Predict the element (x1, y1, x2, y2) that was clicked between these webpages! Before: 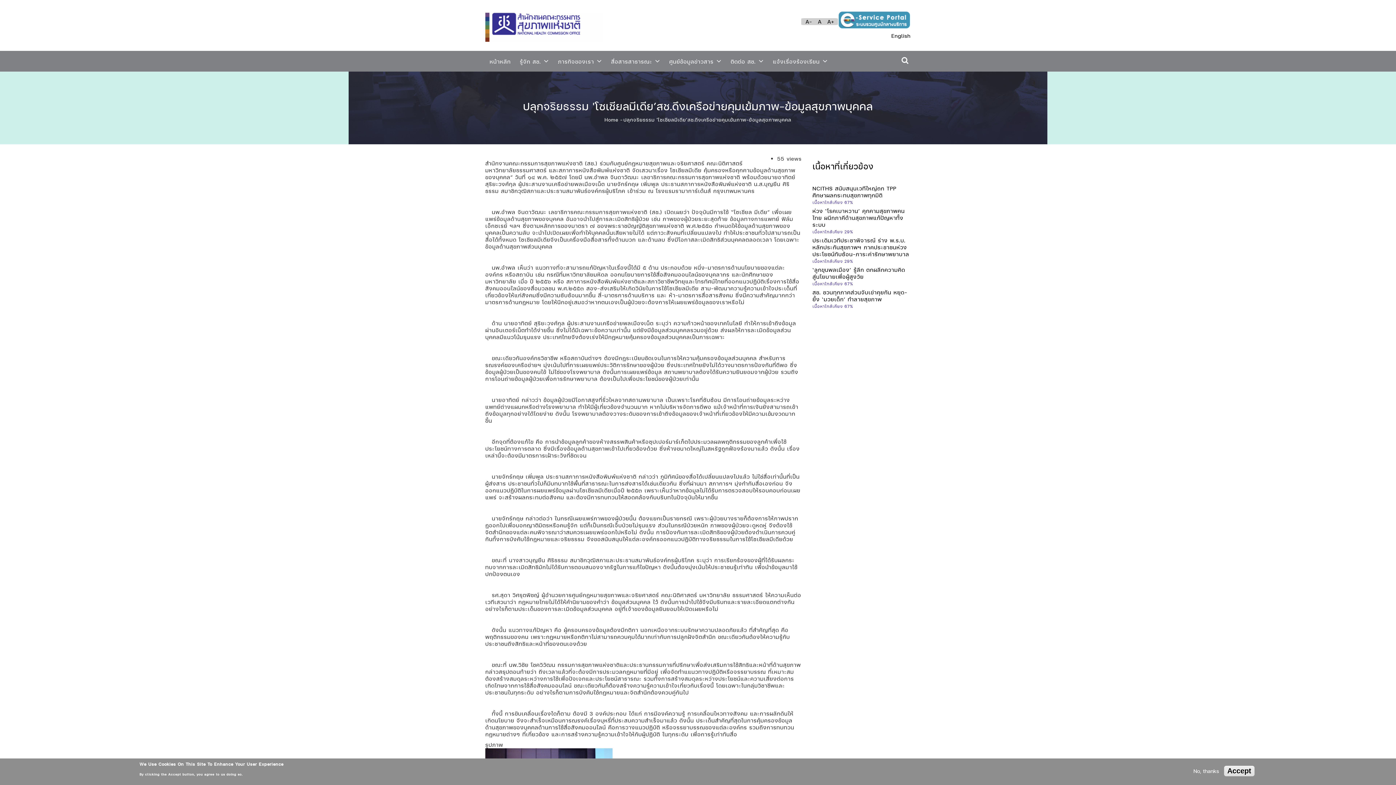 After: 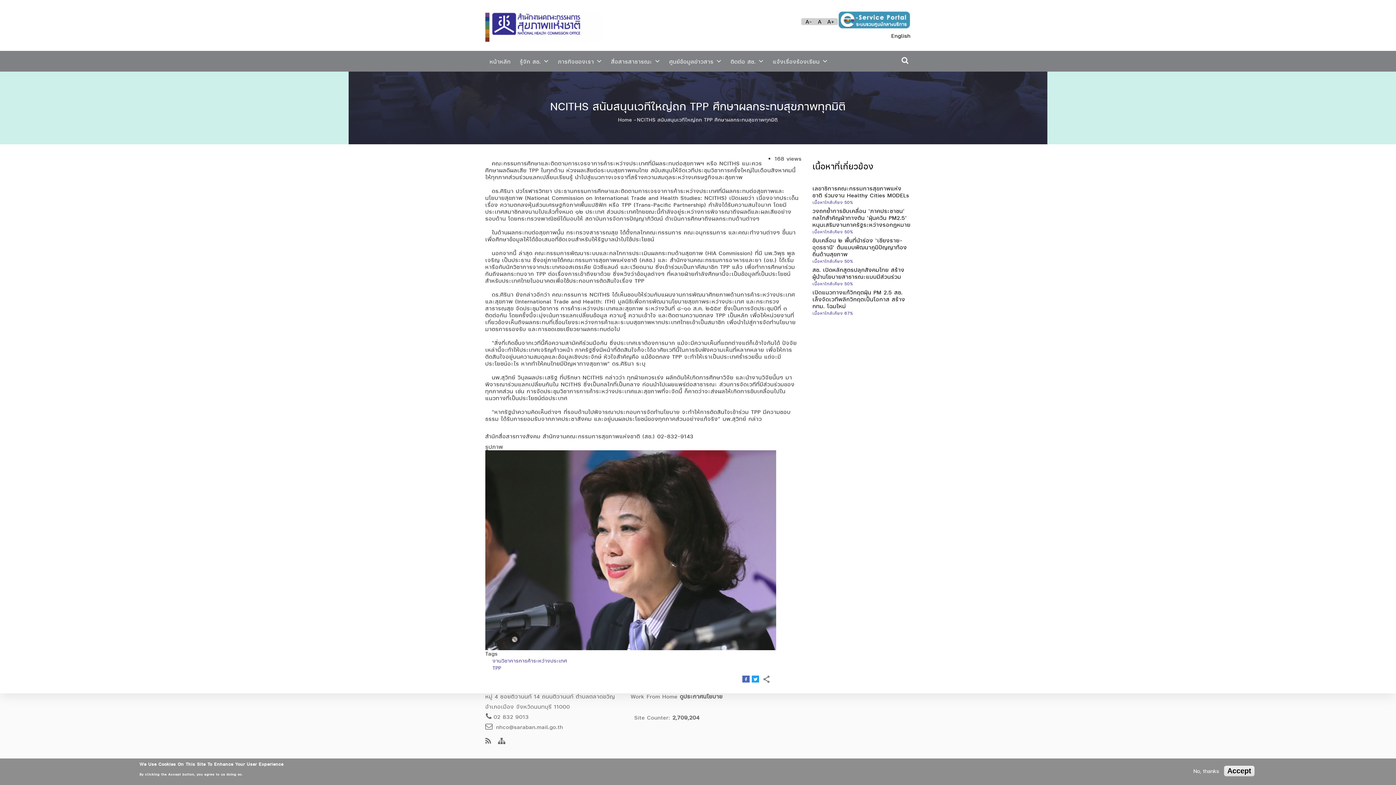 Action: label: NCITHS สนับสนุนเวทีใหญ่ถก TPP ศึกษาผลกระทบสุขภาพทุกมิติ bbox: (812, 185, 896, 198)